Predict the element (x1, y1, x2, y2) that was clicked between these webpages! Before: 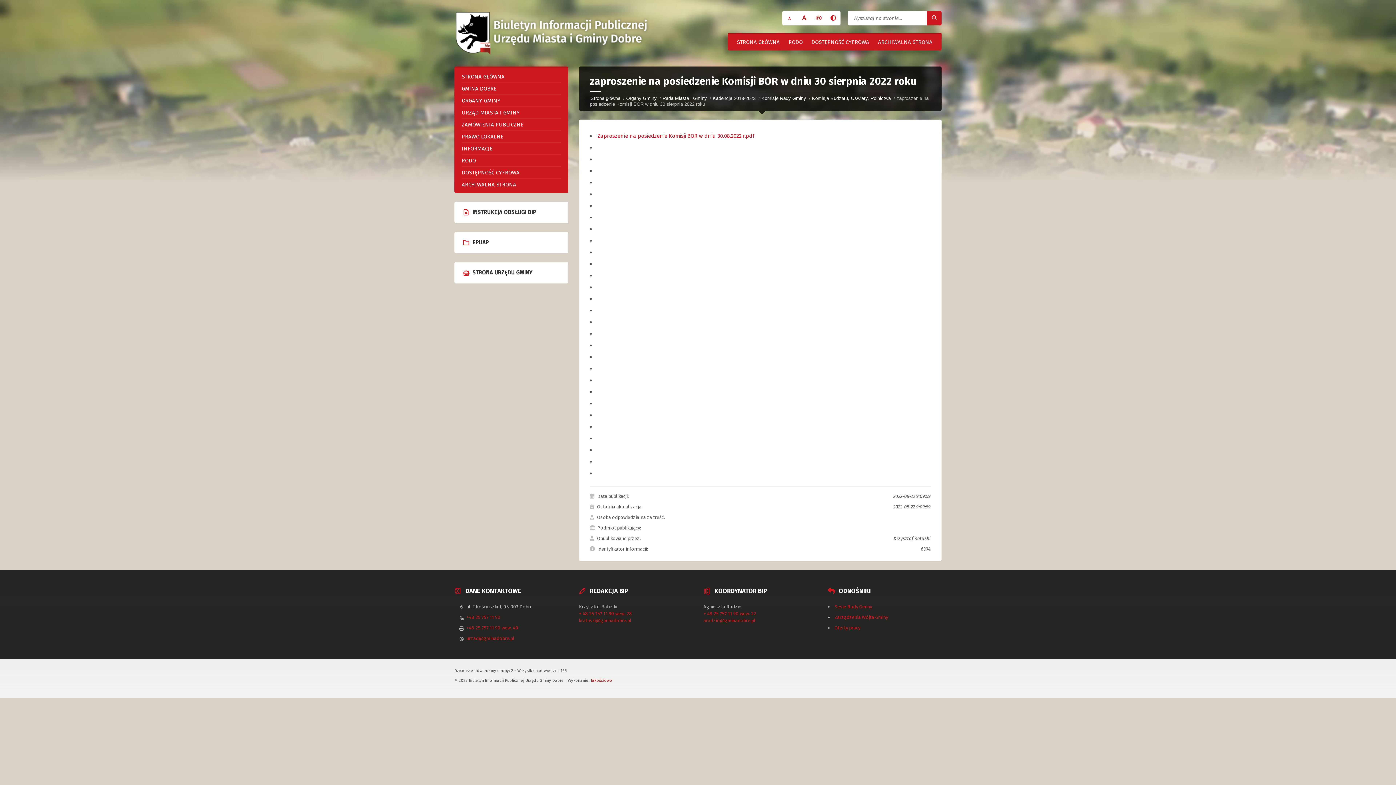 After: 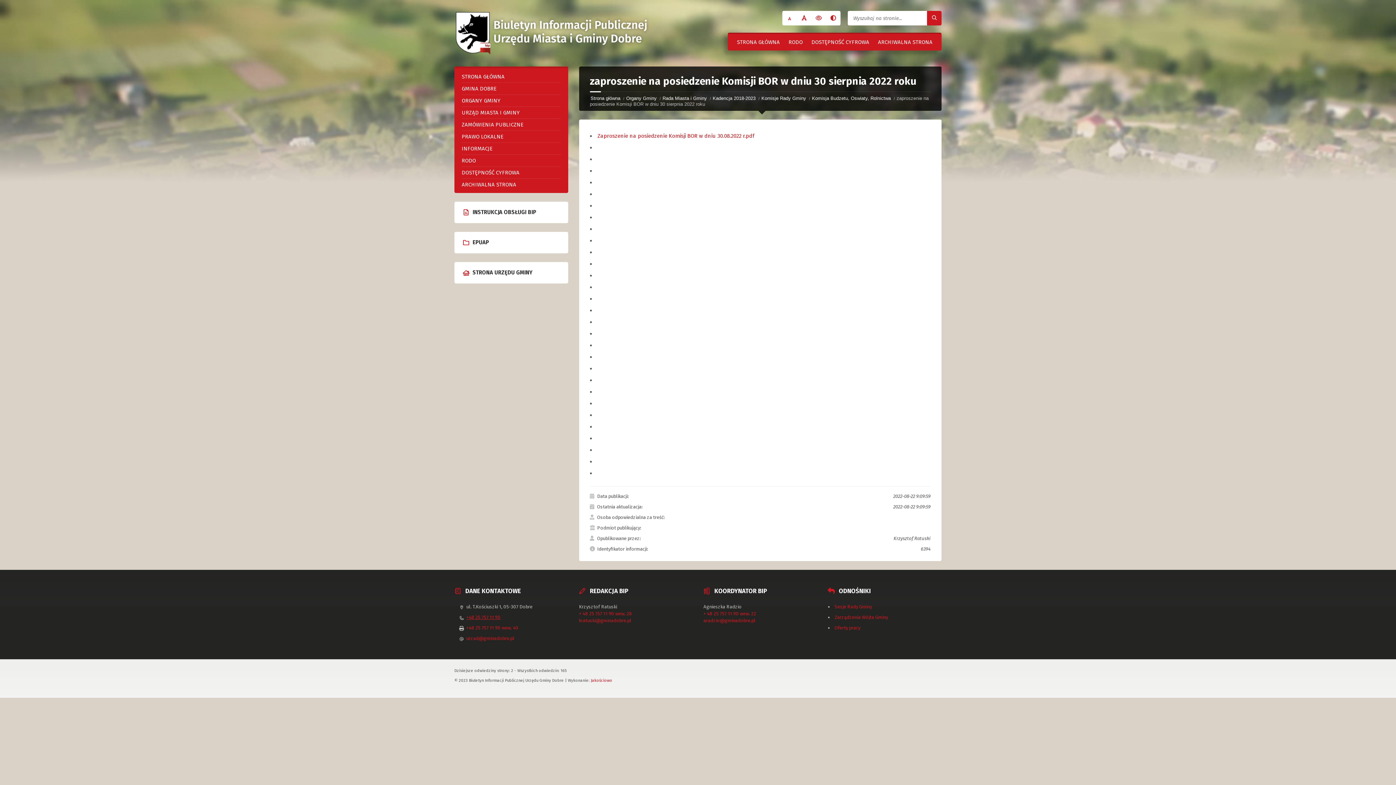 Action: label: +48 25 757 11 90 bbox: (466, 614, 500, 620)